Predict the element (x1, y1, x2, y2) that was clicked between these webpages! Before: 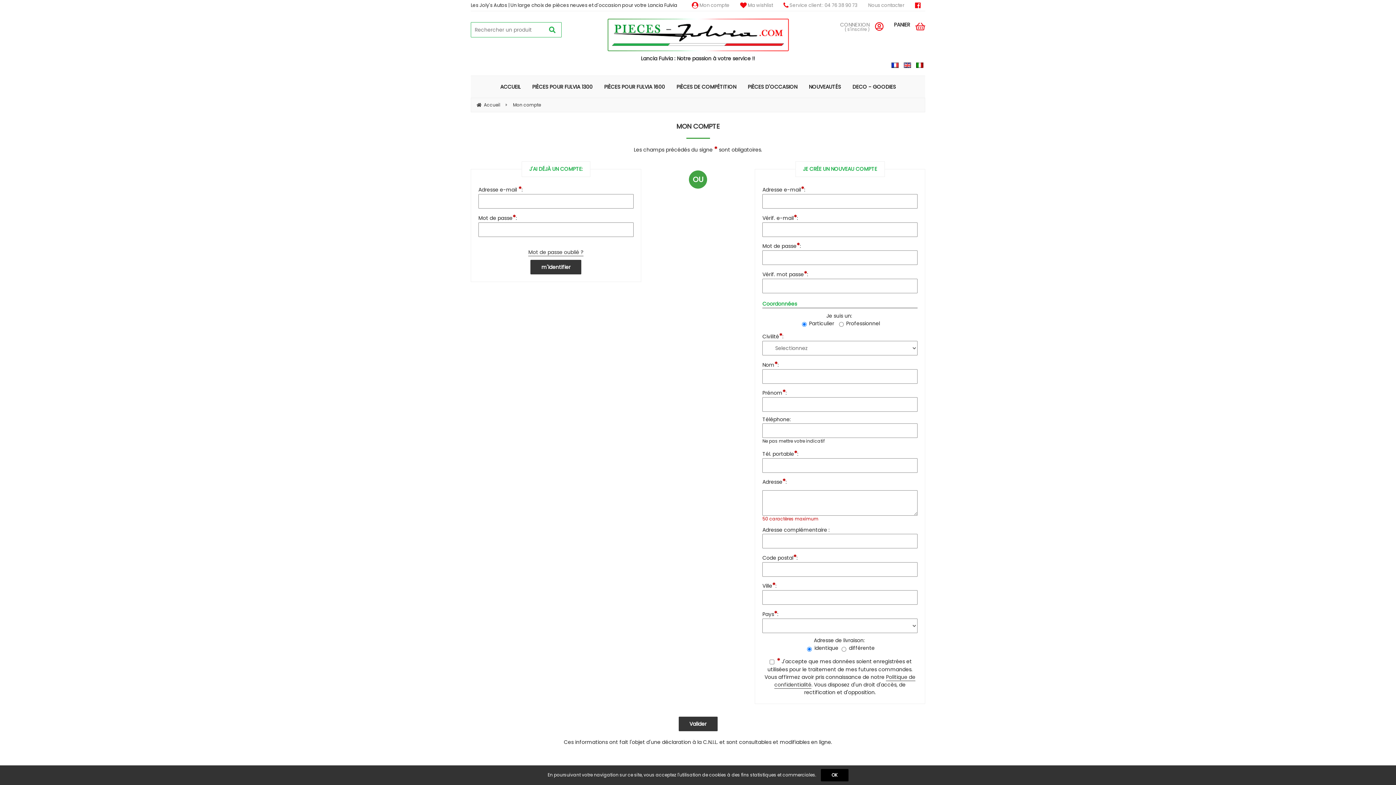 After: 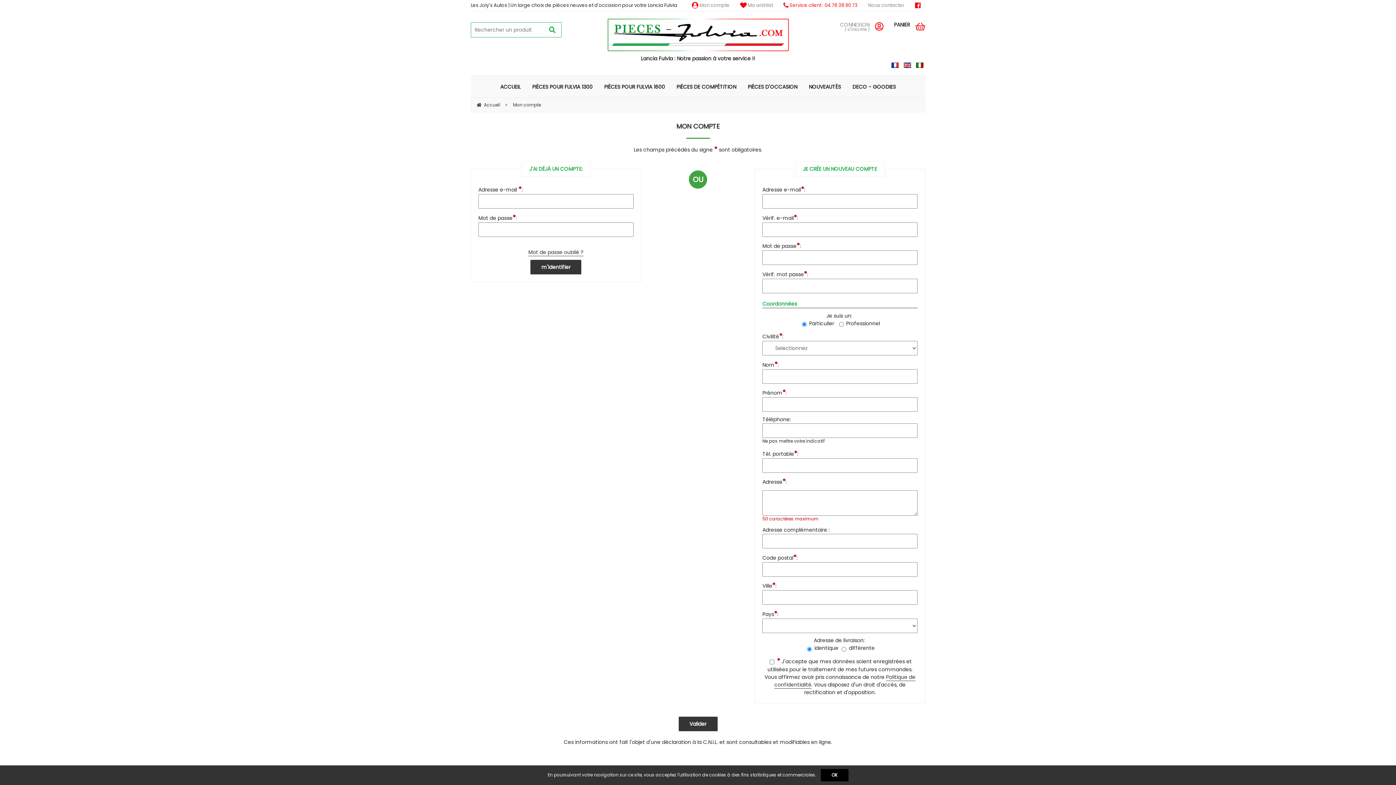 Action: bbox: (783, 1, 857, 8) label:  Service client : 04 76 38 90 73